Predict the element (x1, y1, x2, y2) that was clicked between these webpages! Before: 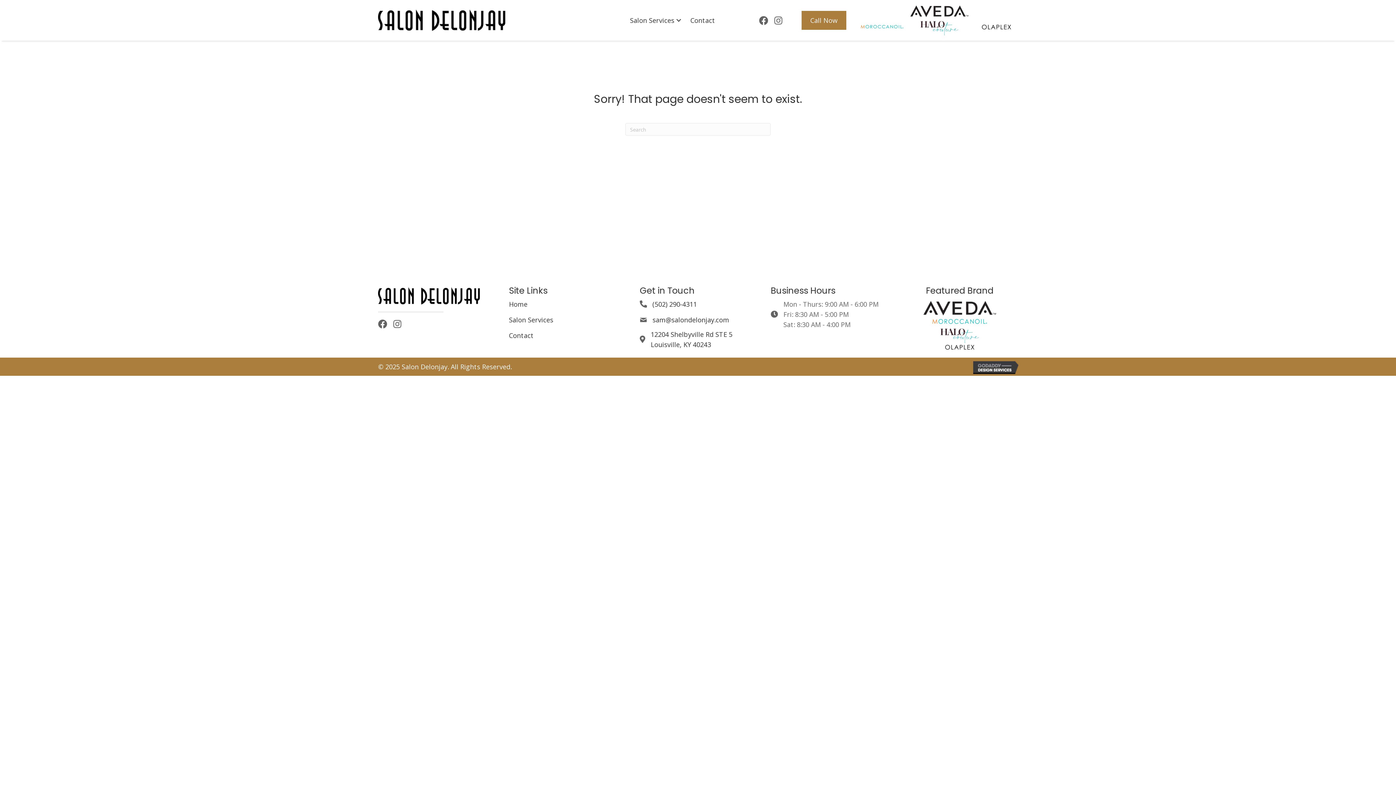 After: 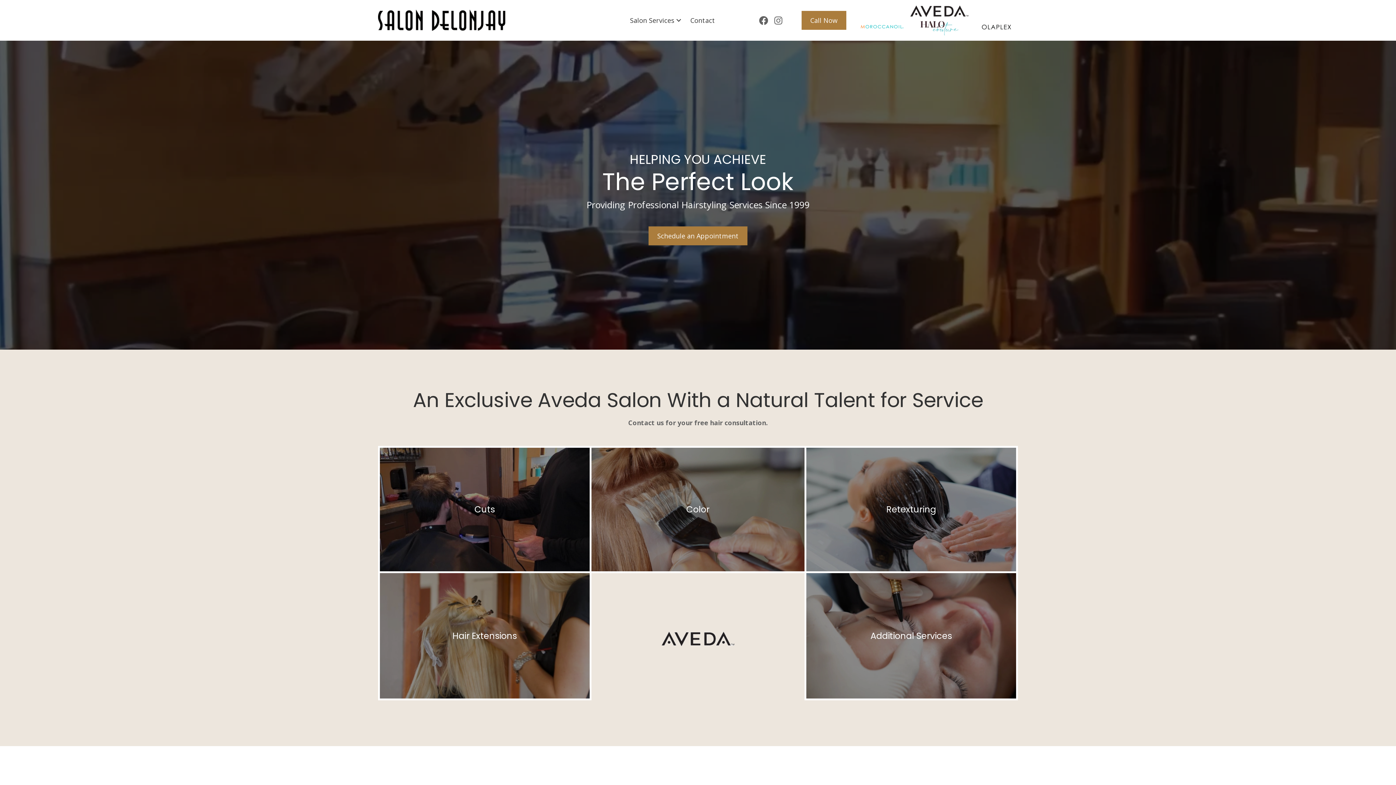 Action: bbox: (378, 15, 505, 24)